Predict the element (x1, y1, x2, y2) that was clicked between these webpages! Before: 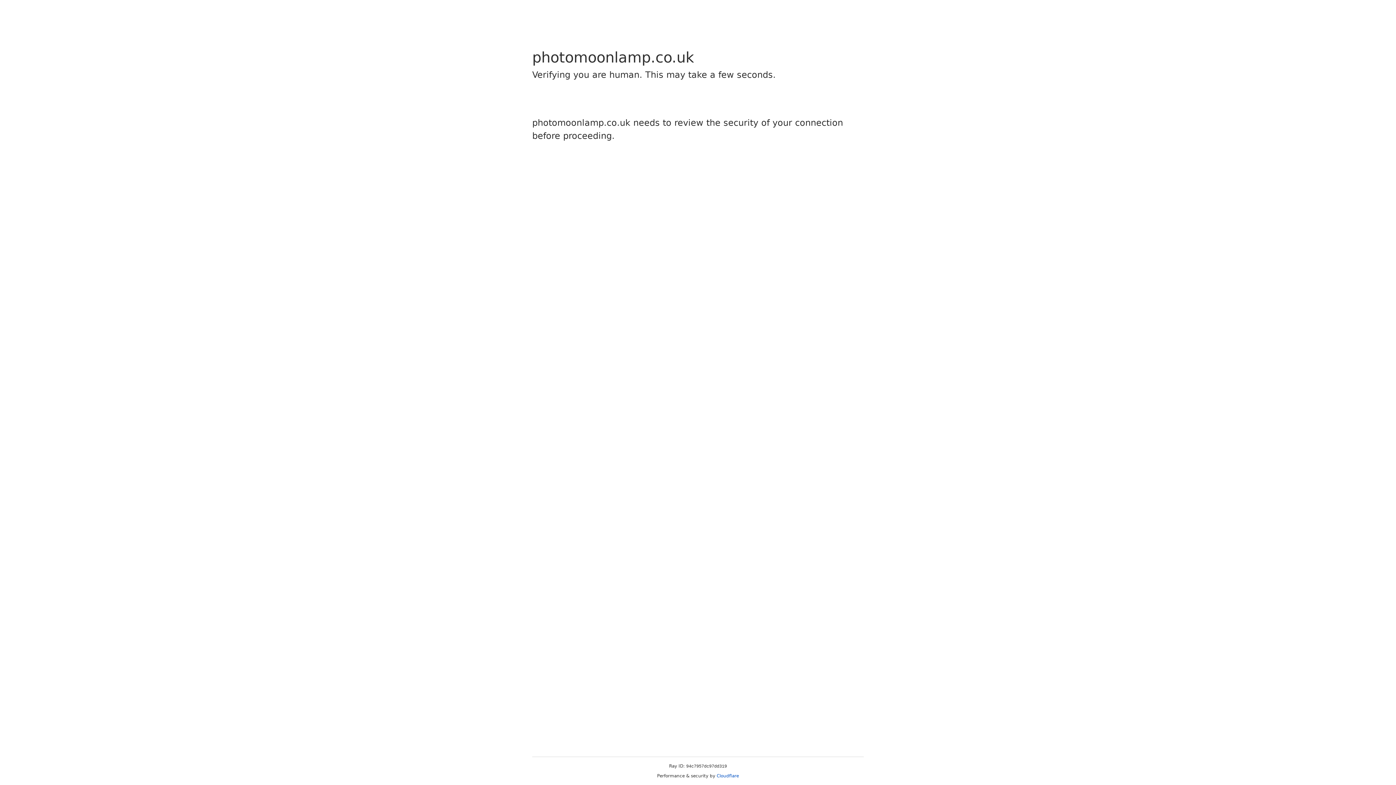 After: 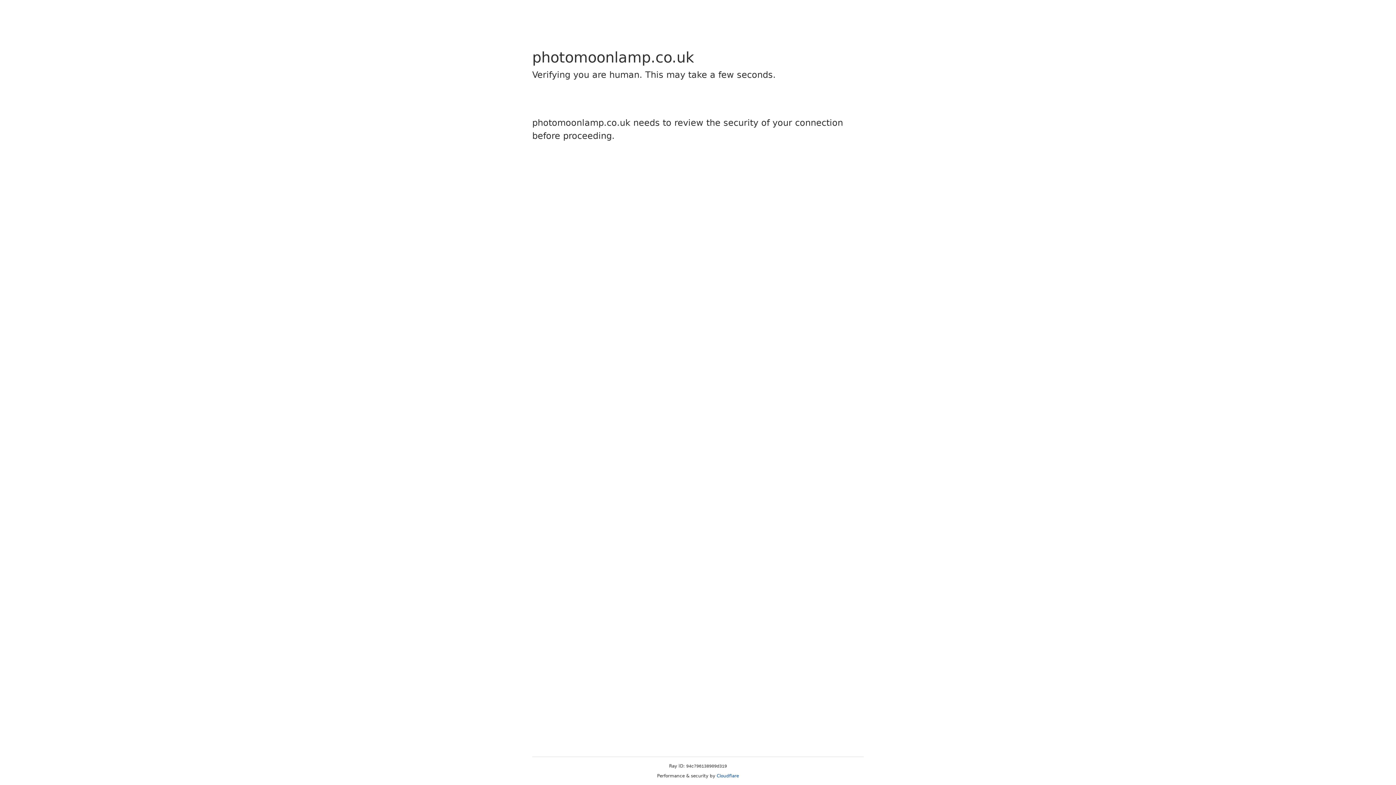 Action: bbox: (716, 773, 739, 778) label: Cloudflare